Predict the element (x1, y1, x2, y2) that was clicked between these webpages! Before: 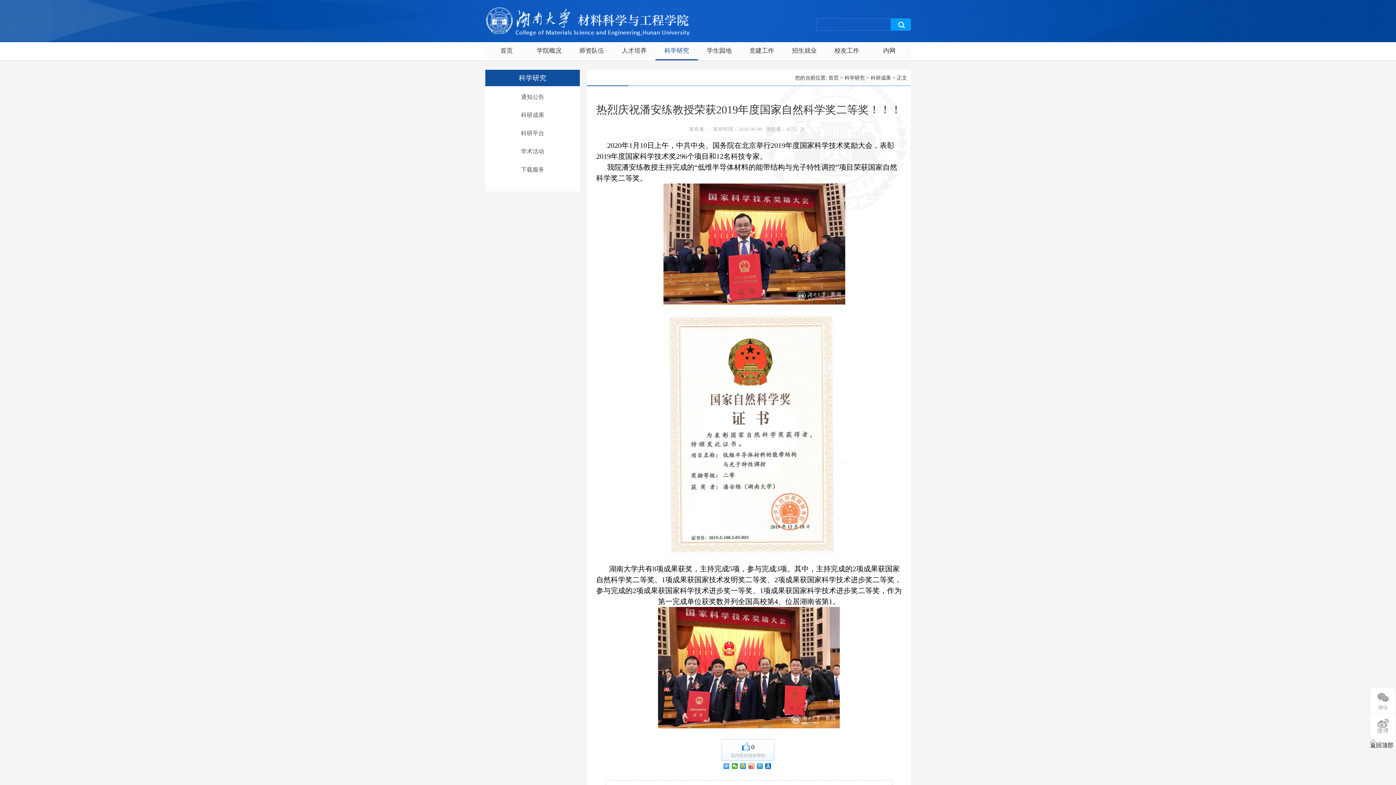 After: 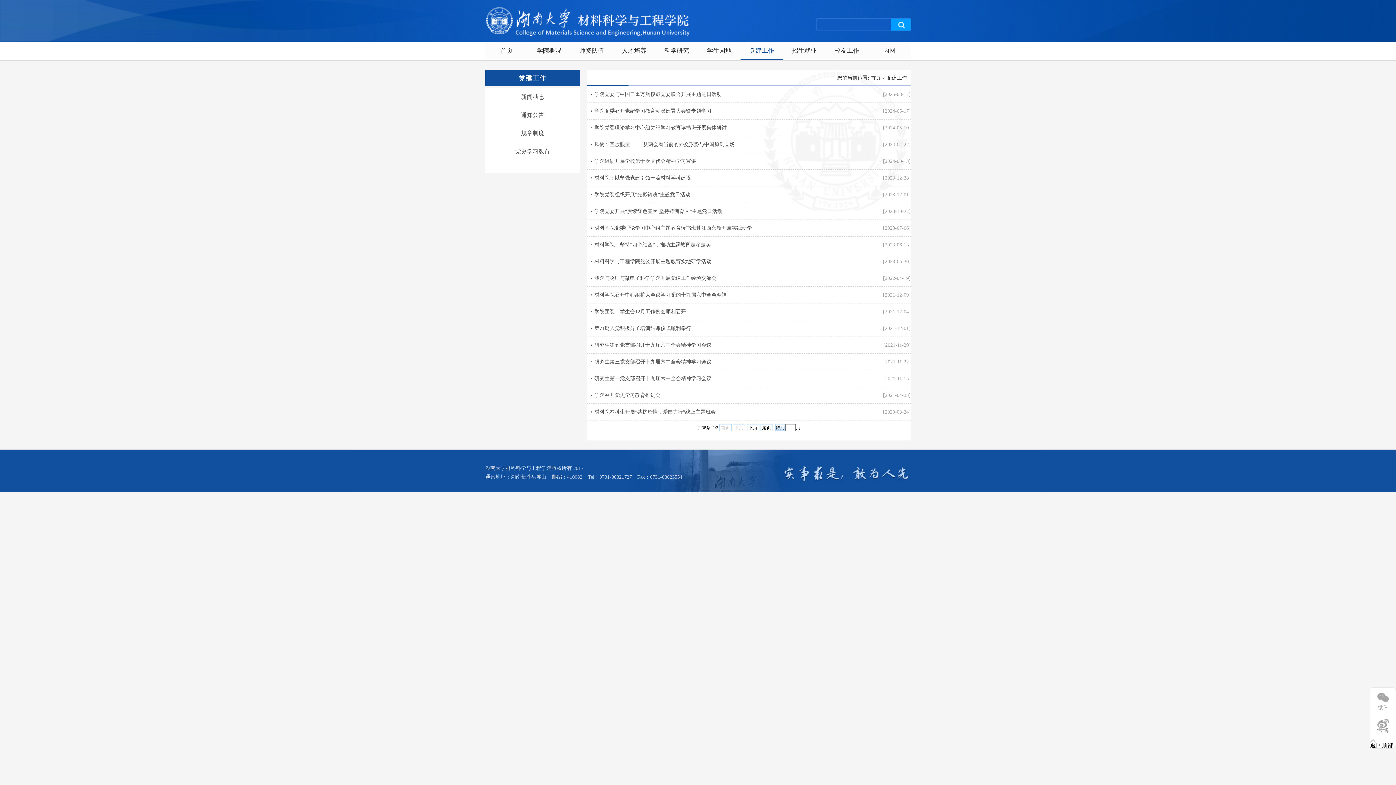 Action: bbox: (740, 42, 783, 60) label: 党建工作